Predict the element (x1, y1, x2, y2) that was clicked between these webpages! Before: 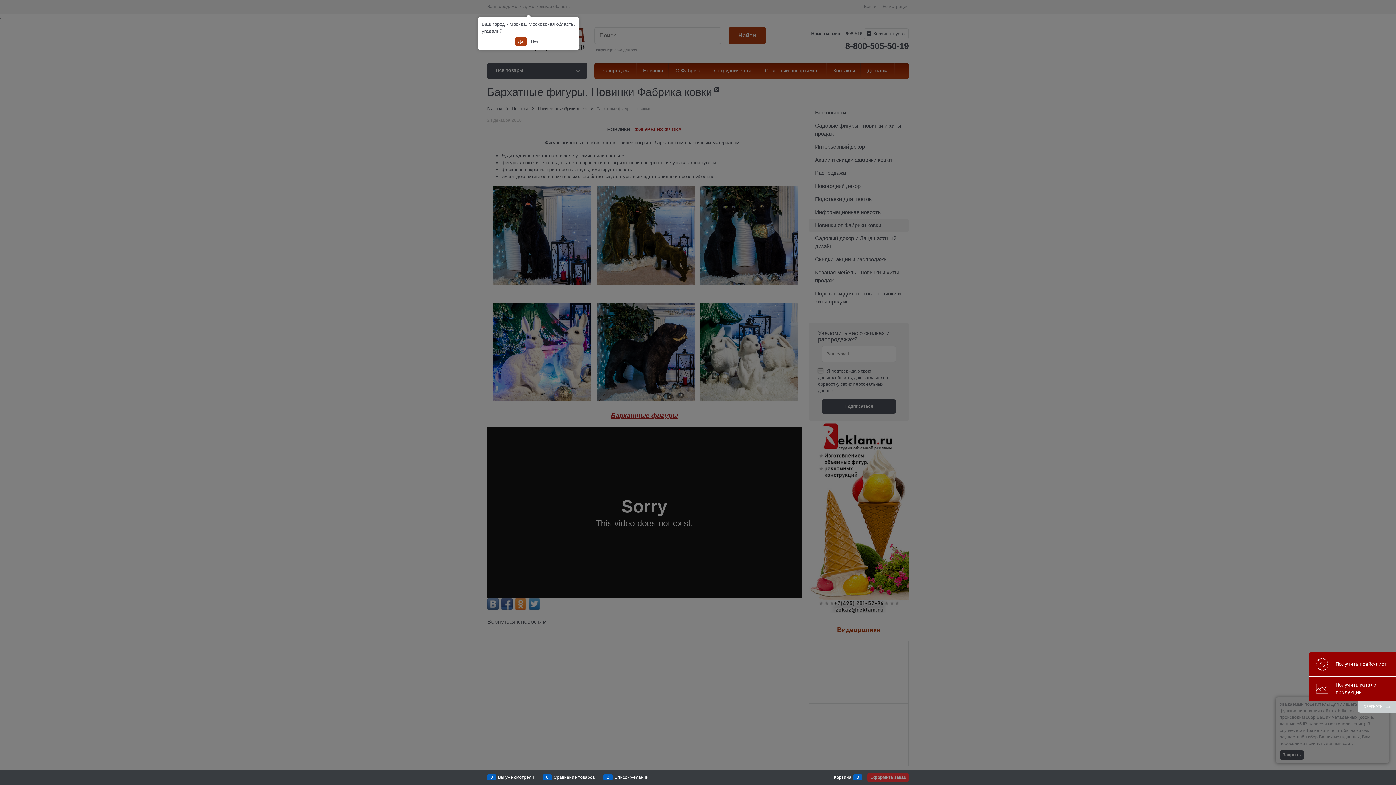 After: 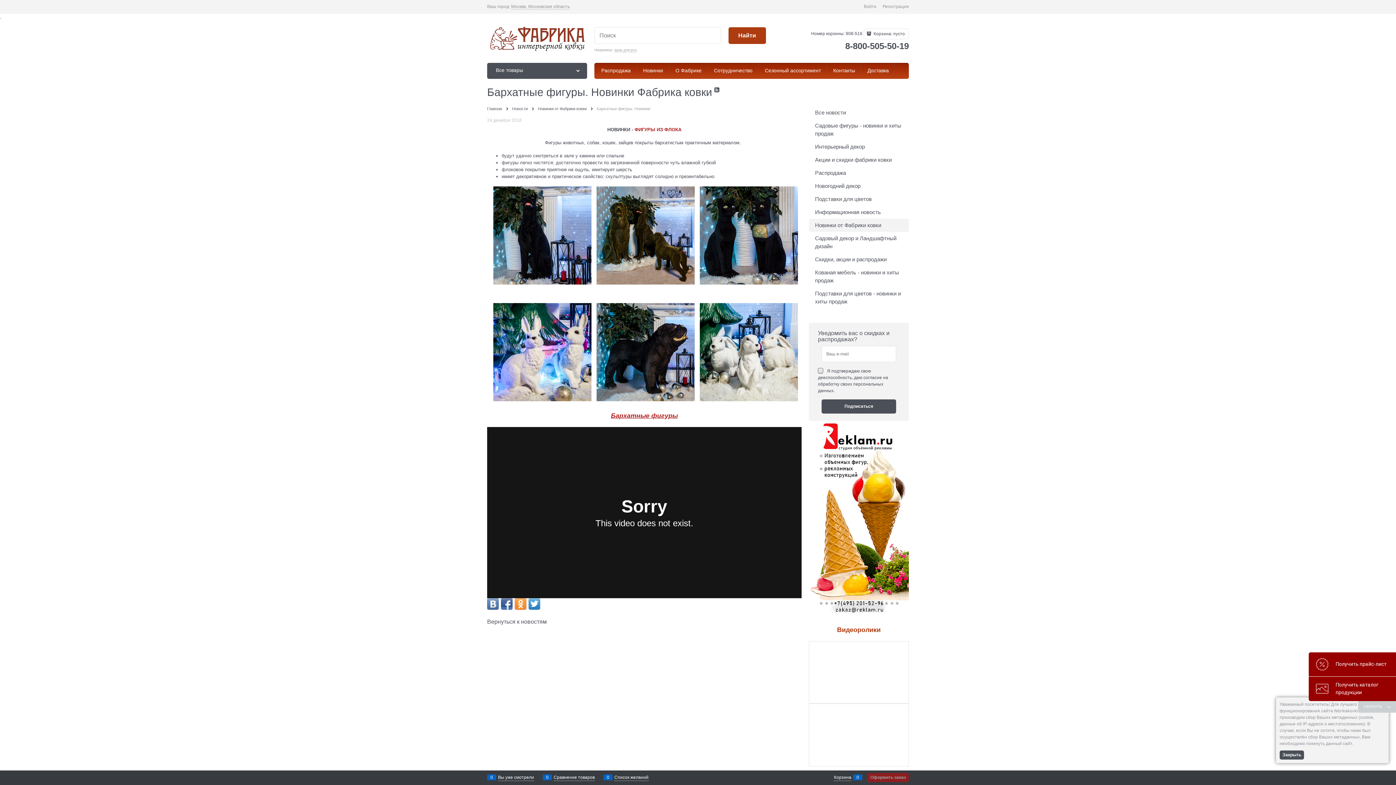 Action: label: Да bbox: (515, 37, 526, 46)